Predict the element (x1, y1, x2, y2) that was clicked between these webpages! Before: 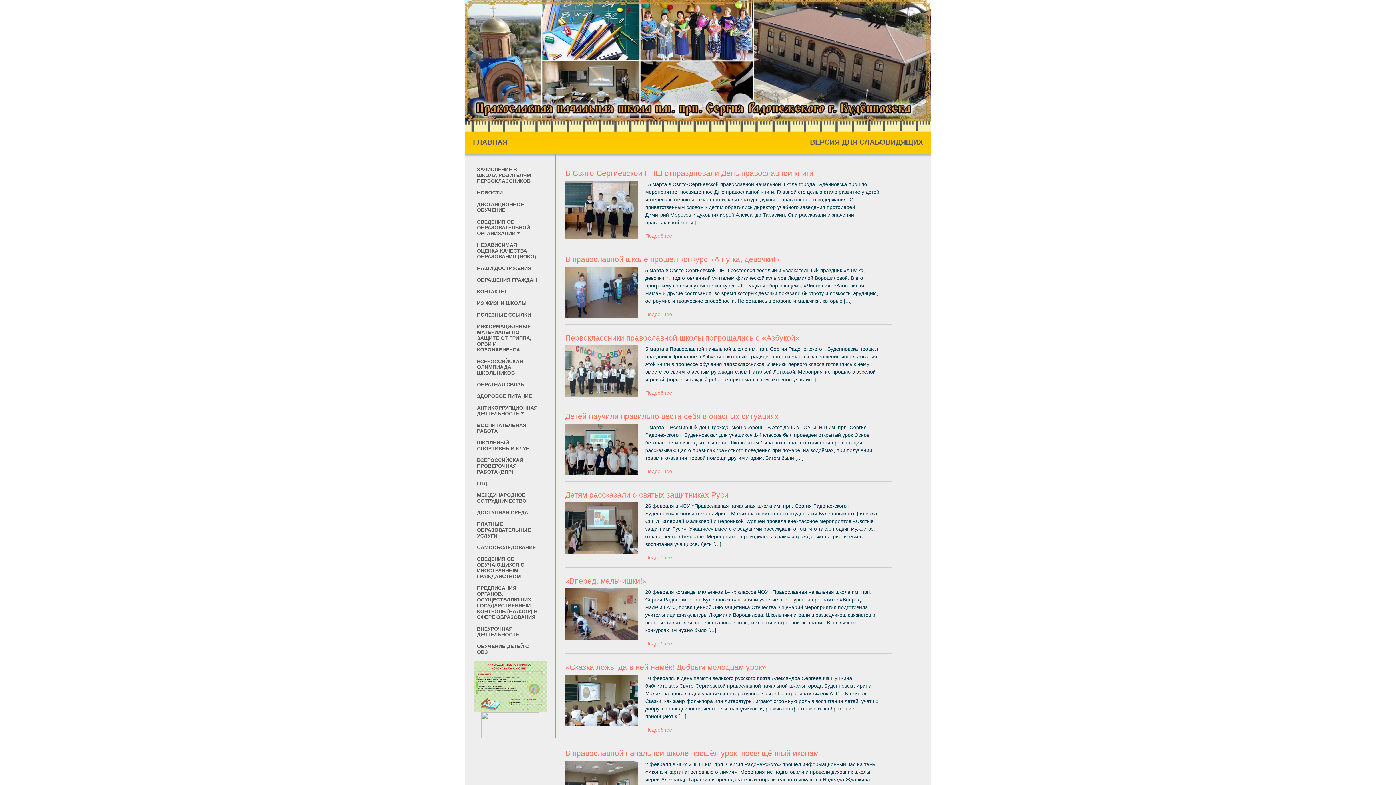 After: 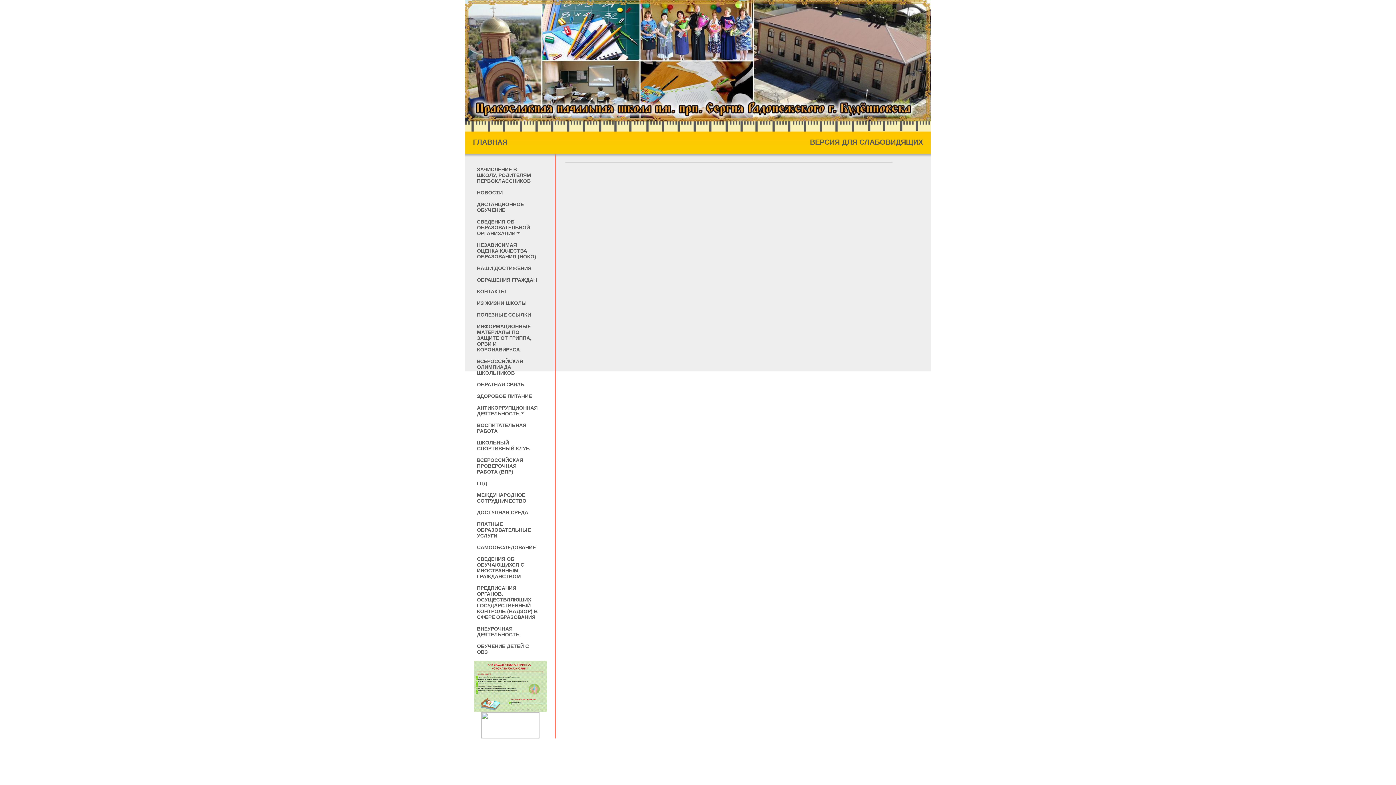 Action: label: ИЗ ЖИЗНИ ШКОЛЫ bbox: (471, 297, 532, 309)